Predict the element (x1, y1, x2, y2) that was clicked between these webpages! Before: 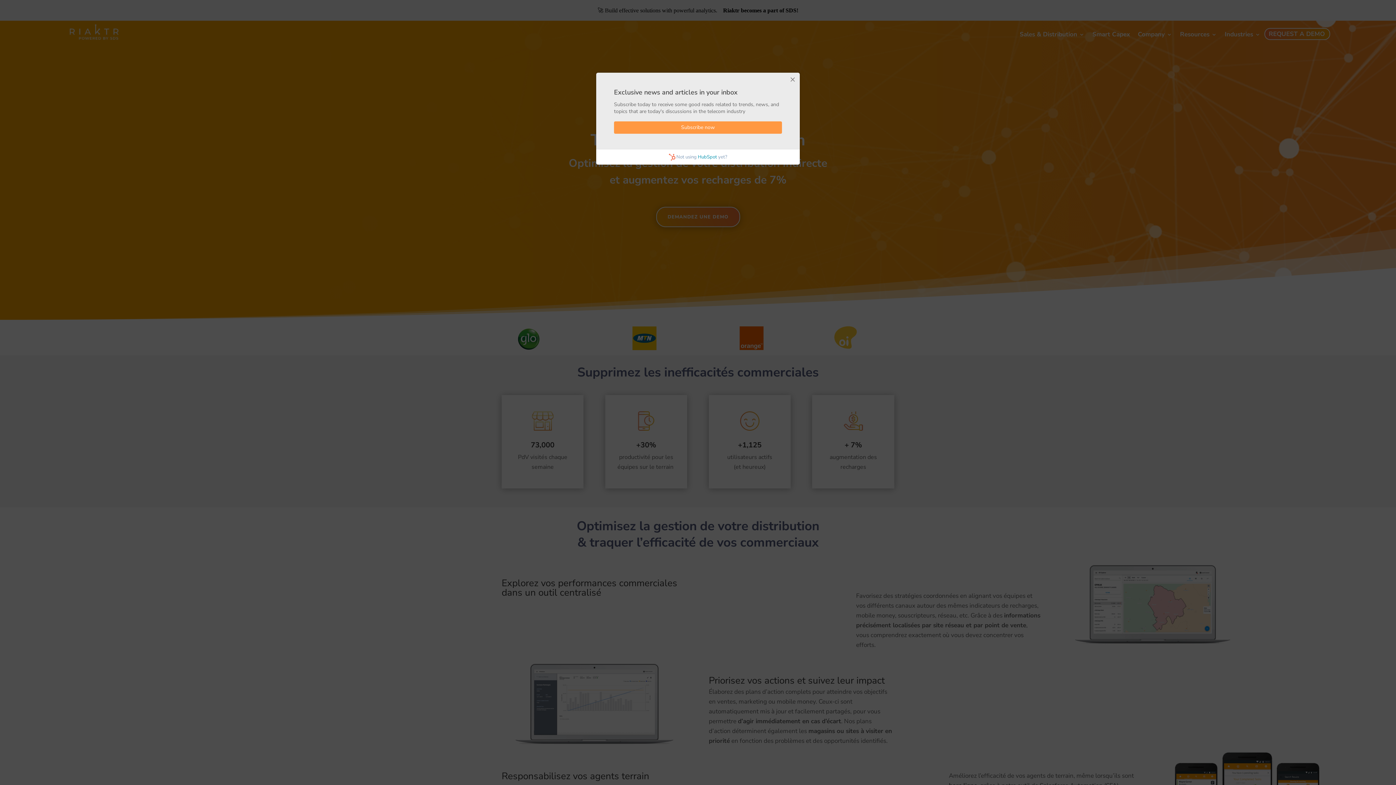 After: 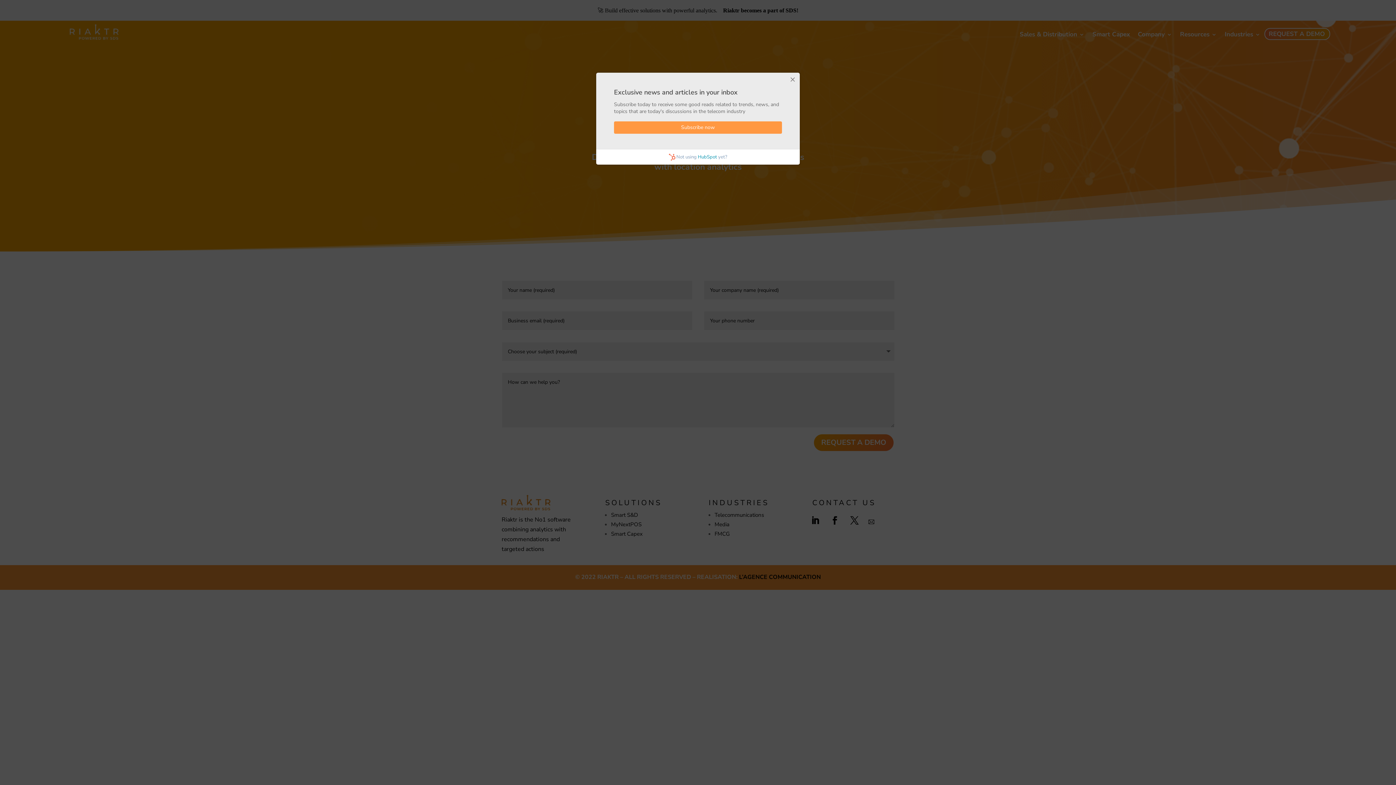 Action: bbox: (1269, 22, 1325, 45) label: REQUEST A DEMO